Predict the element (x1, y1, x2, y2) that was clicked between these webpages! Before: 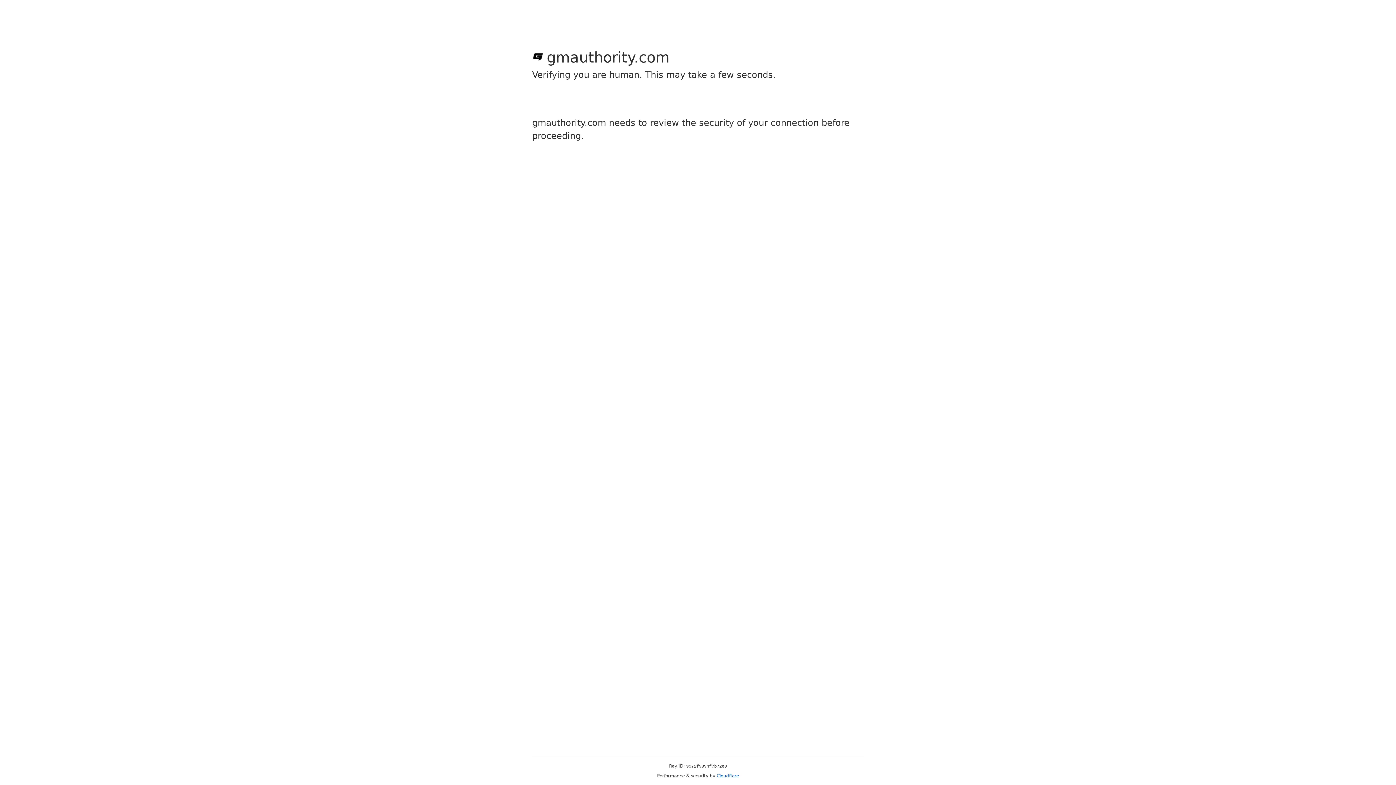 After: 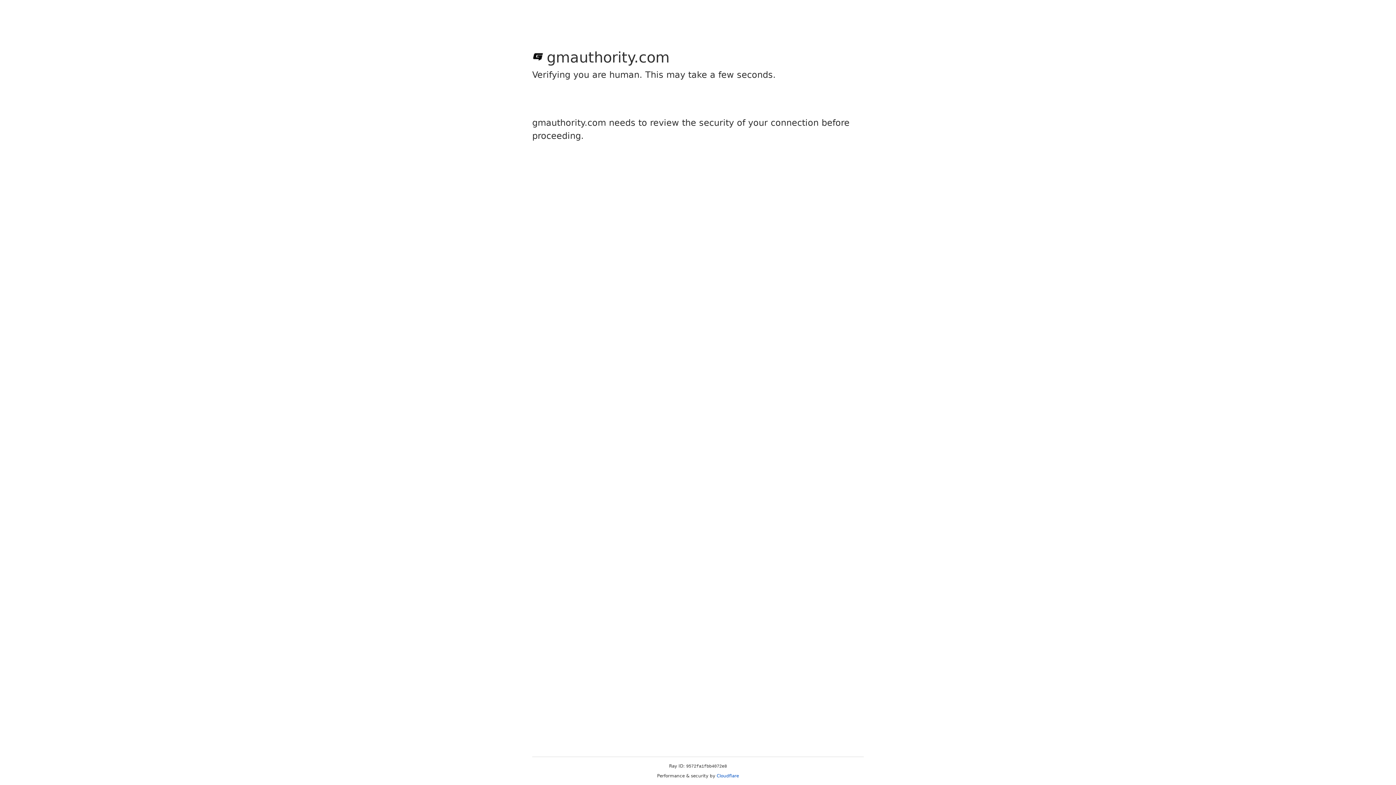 Action: bbox: (716, 773, 739, 778) label: Cloudflare